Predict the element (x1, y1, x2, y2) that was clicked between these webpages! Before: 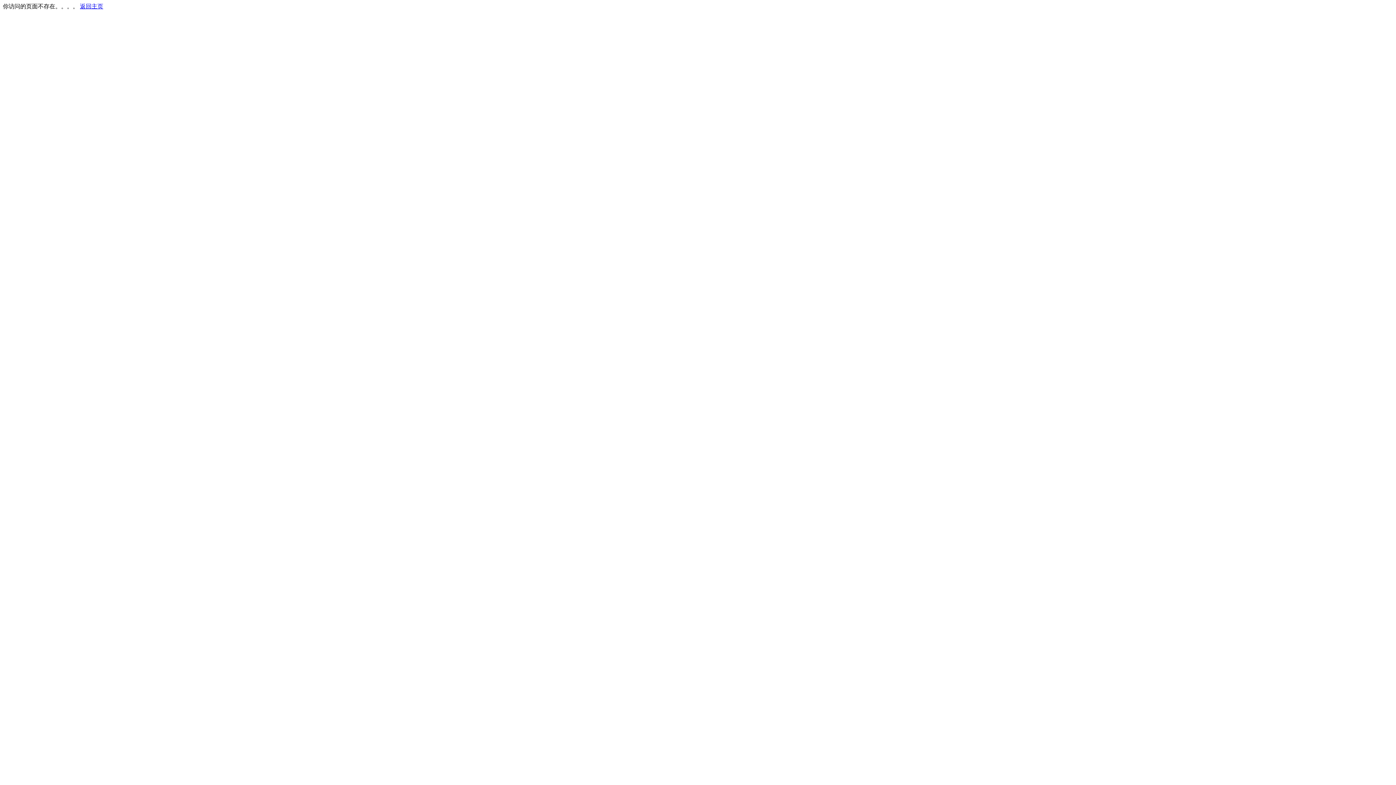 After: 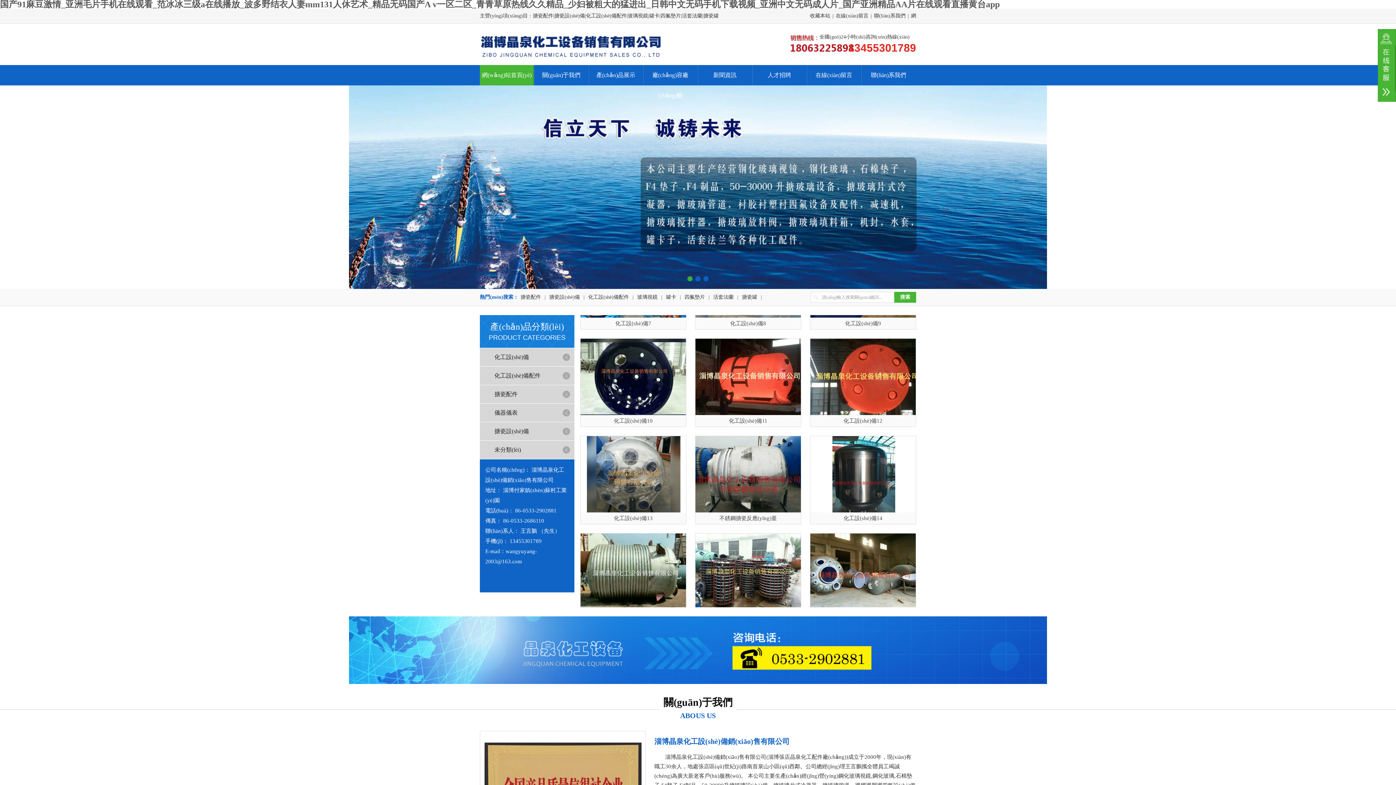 Action: label: 返回主页 bbox: (80, 3, 103, 9)